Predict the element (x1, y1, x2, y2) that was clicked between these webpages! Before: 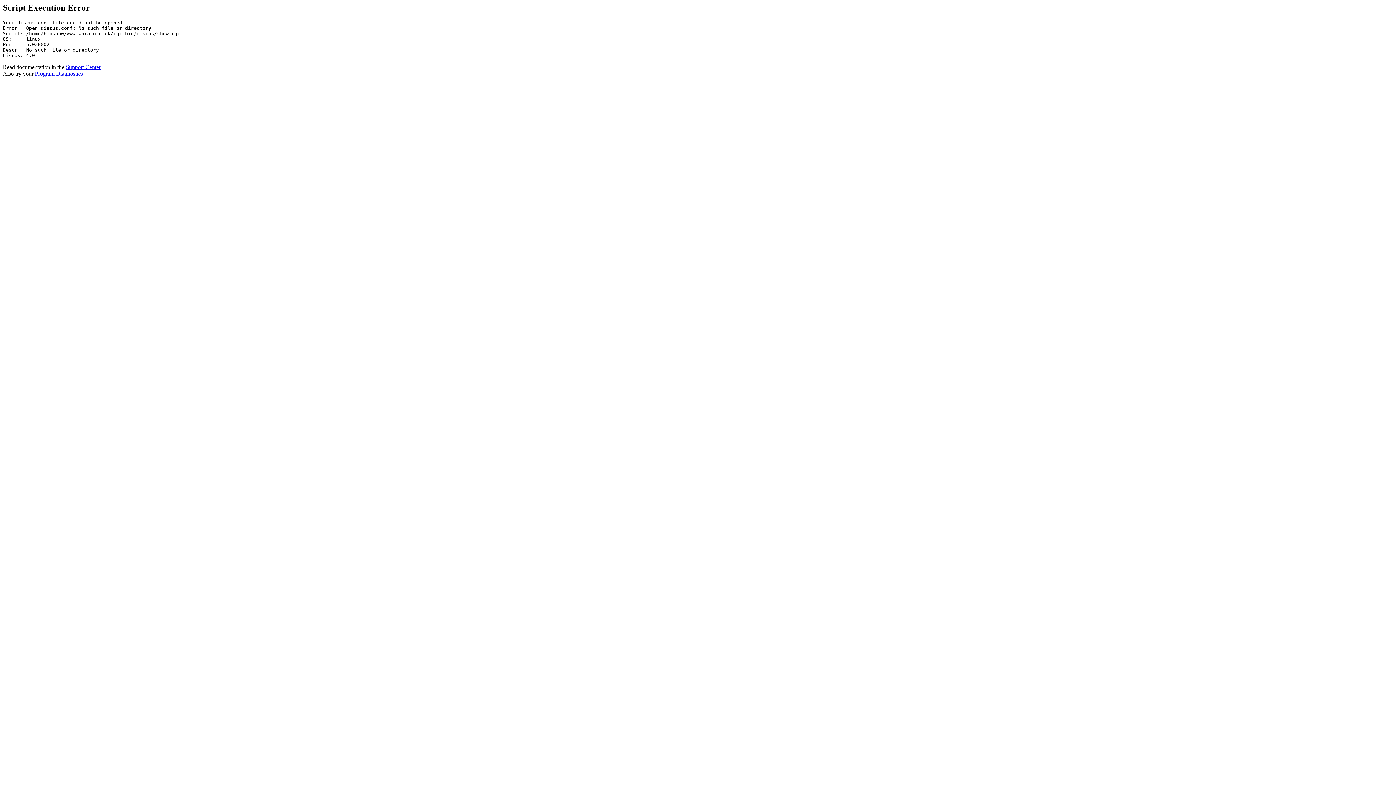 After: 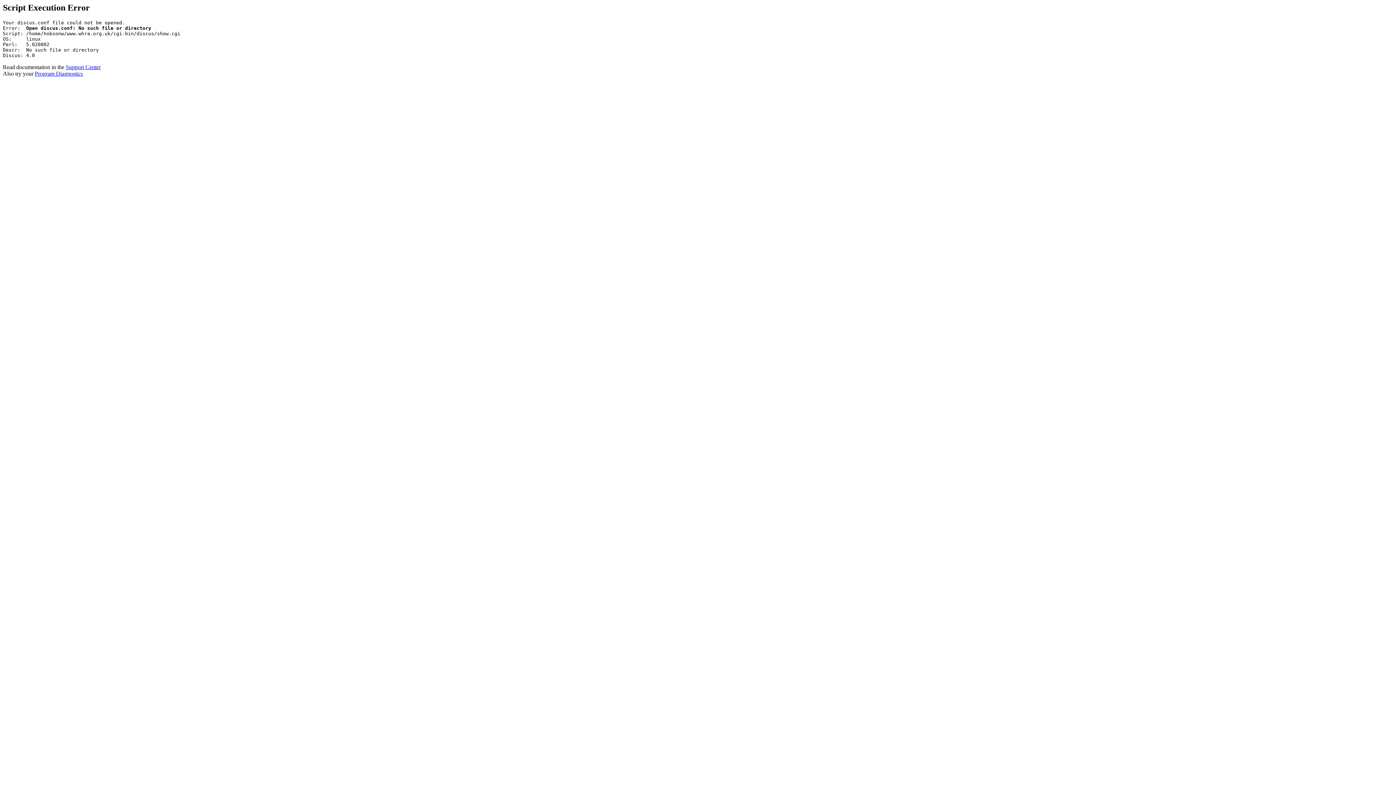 Action: bbox: (34, 70, 82, 76) label: Program Diagnostics